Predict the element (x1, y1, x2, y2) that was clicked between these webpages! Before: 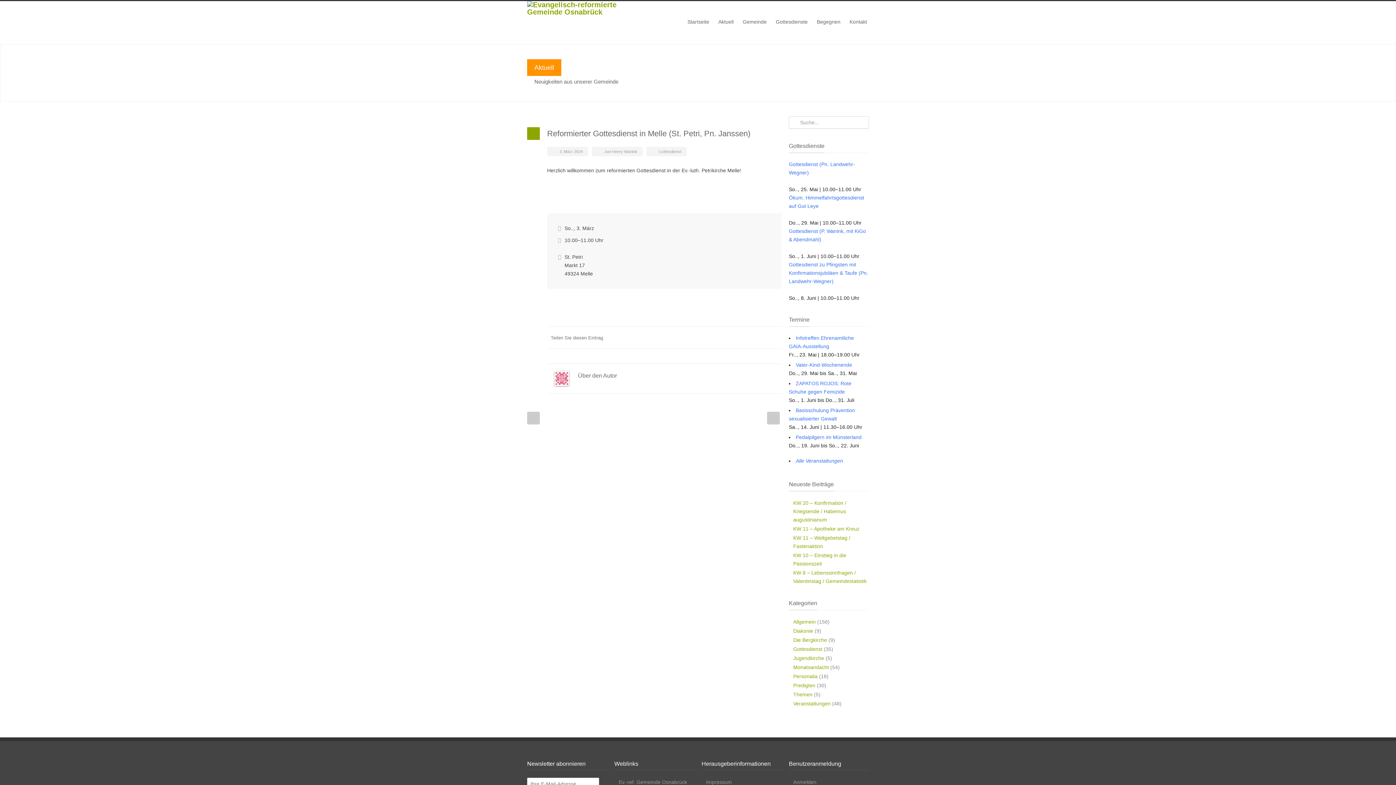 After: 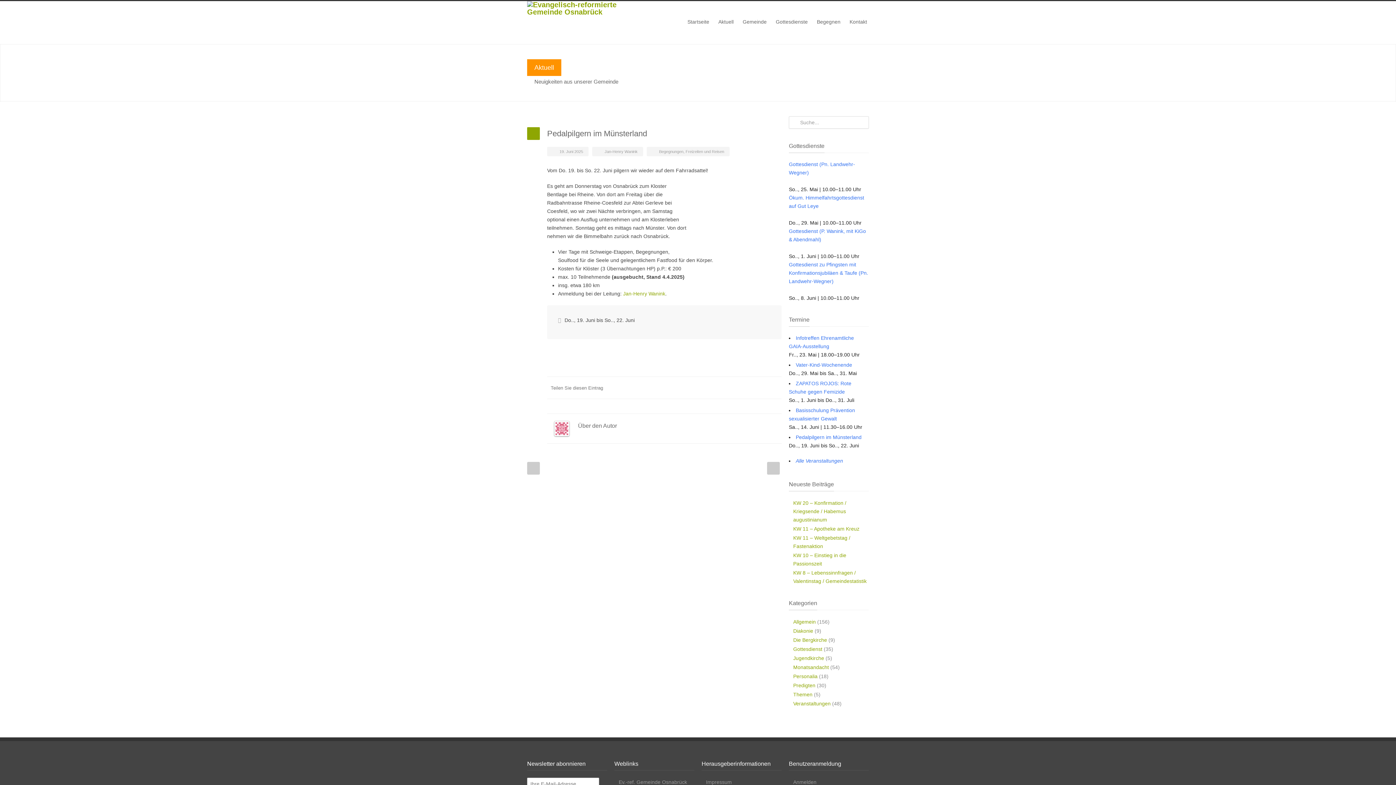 Action: label: Pedalpilgern im Münsterland bbox: (796, 434, 861, 440)